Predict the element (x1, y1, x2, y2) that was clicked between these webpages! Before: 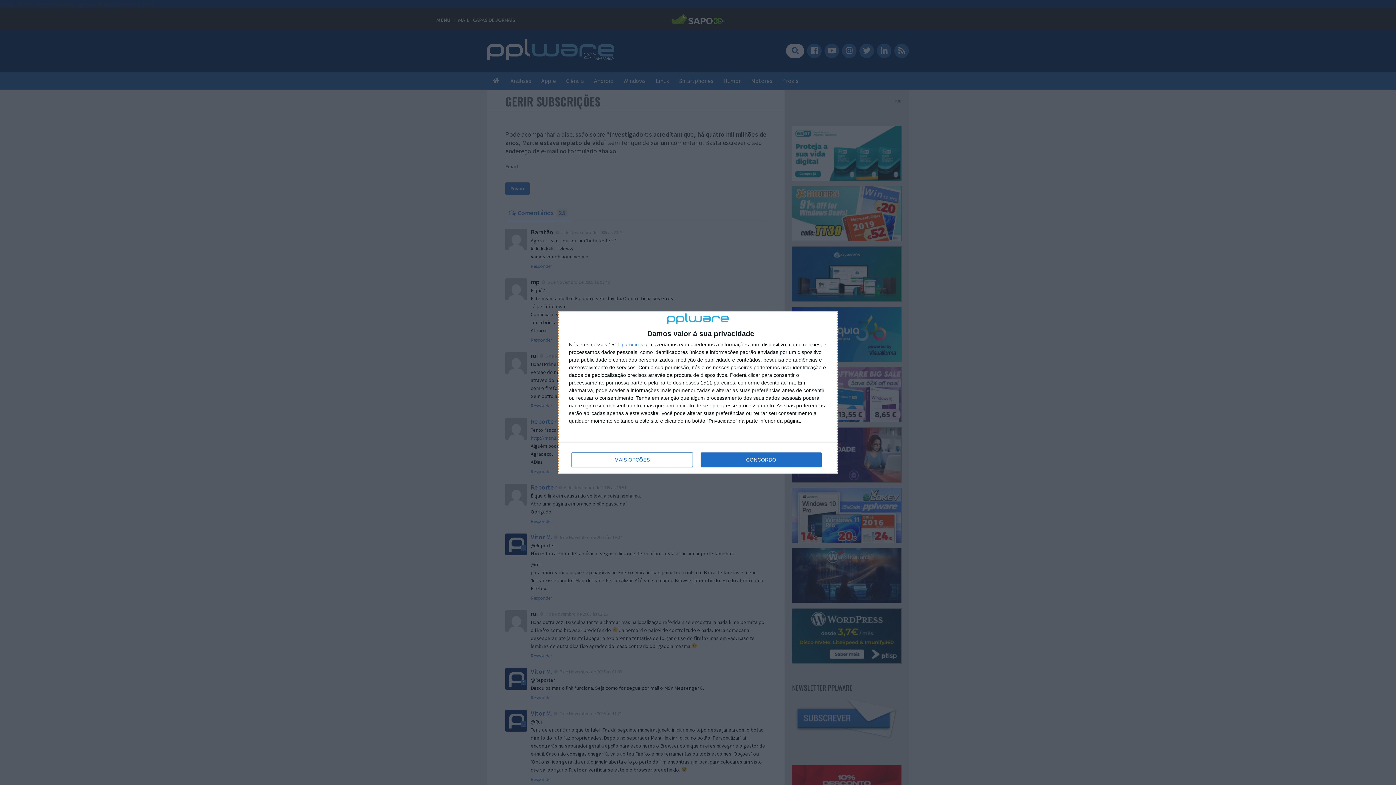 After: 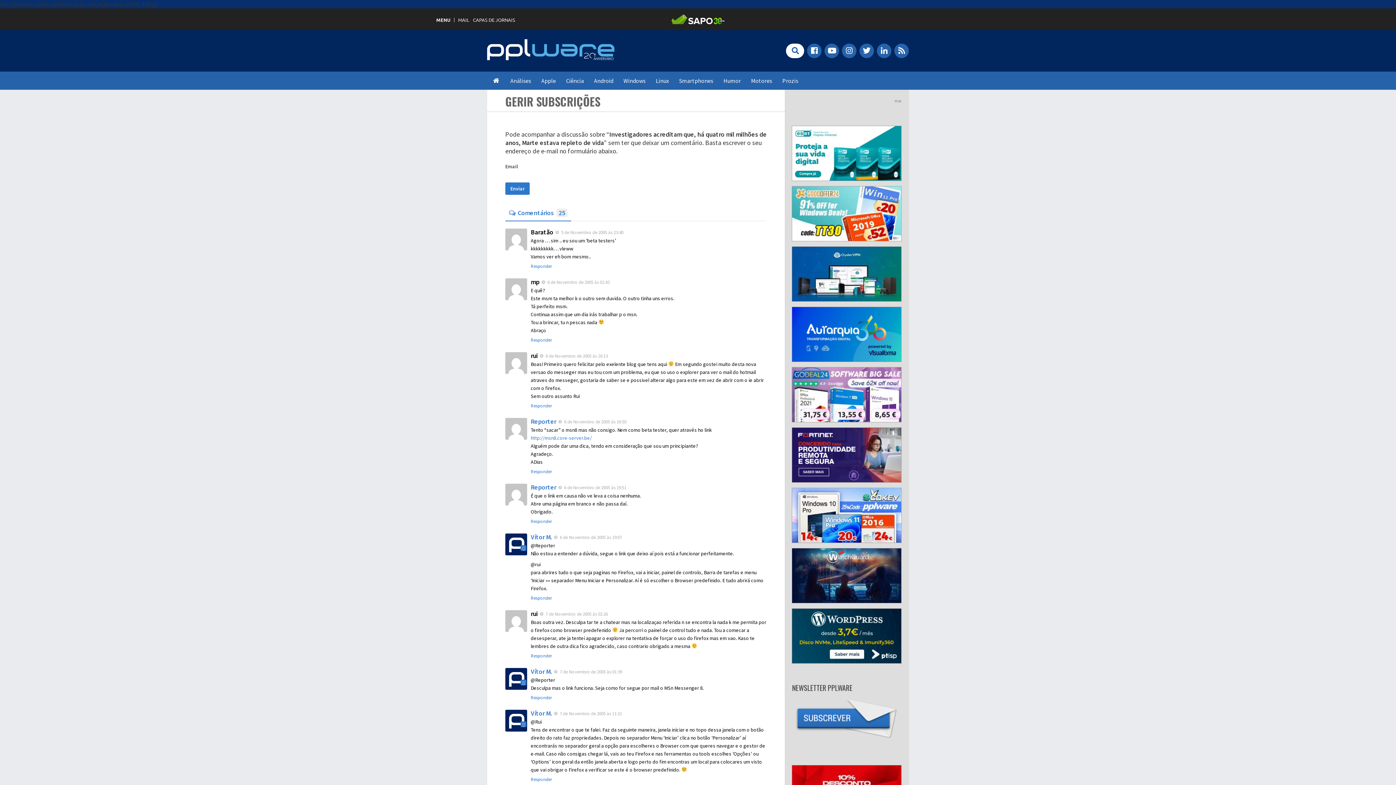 Action: label: CONCORDO bbox: (700, 452, 821, 467)